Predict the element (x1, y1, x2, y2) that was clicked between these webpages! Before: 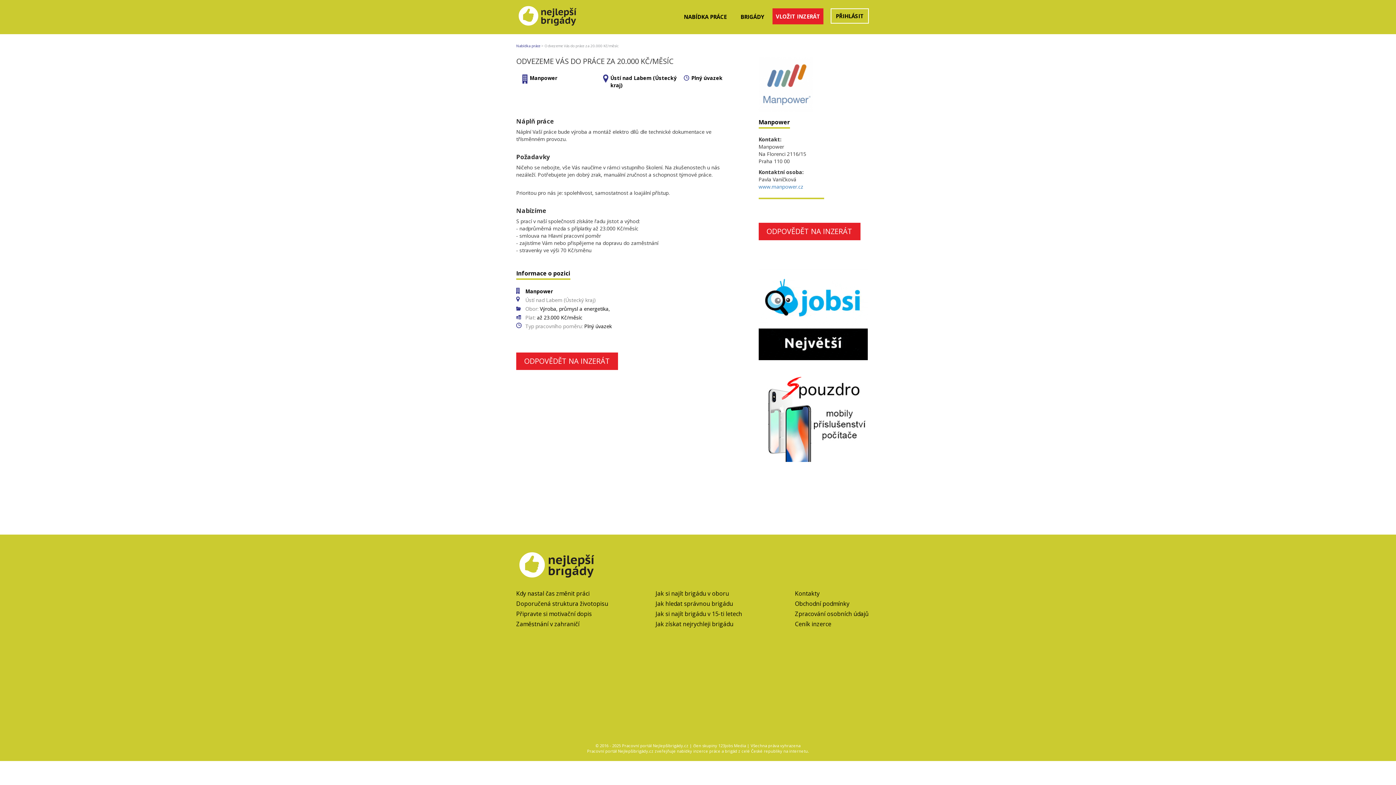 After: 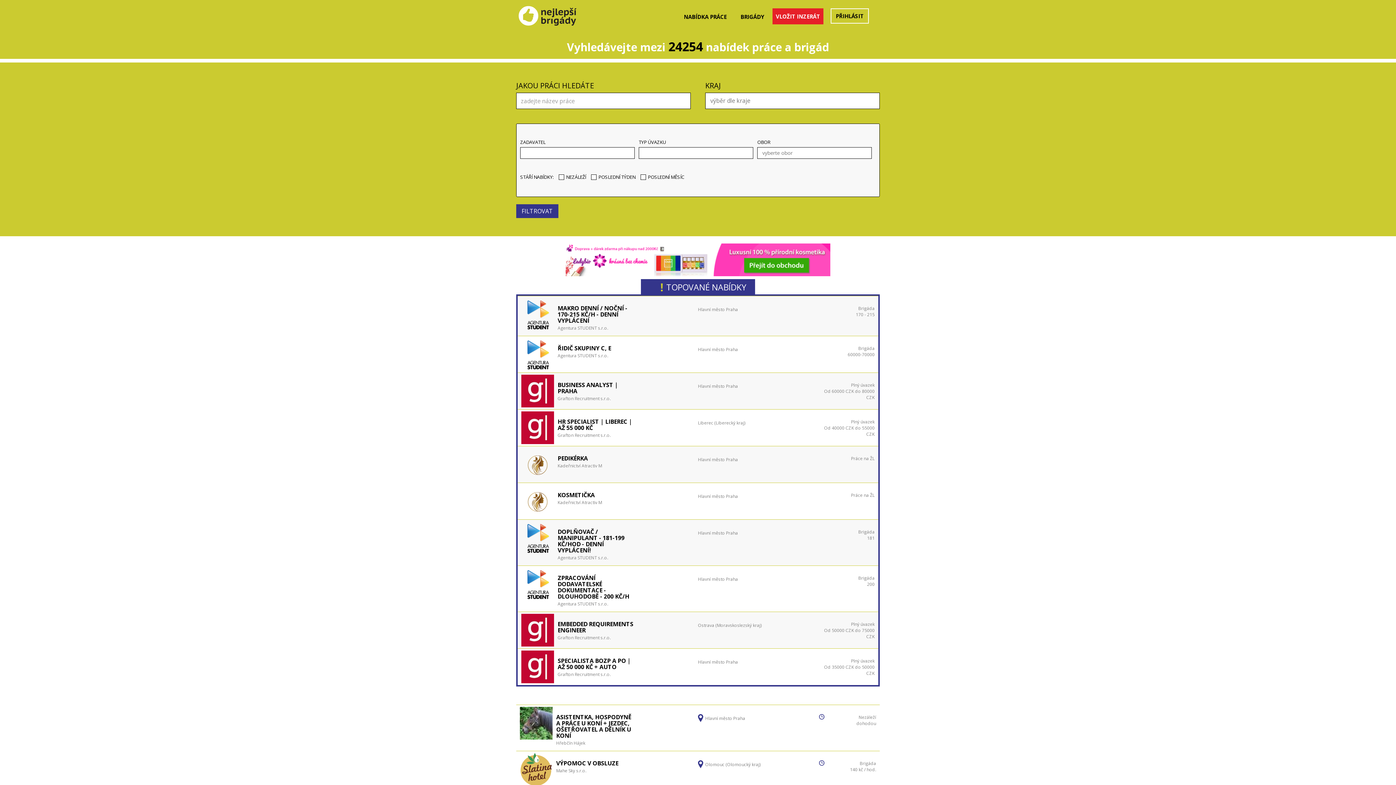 Action: bbox: (516, 10, 576, 17)